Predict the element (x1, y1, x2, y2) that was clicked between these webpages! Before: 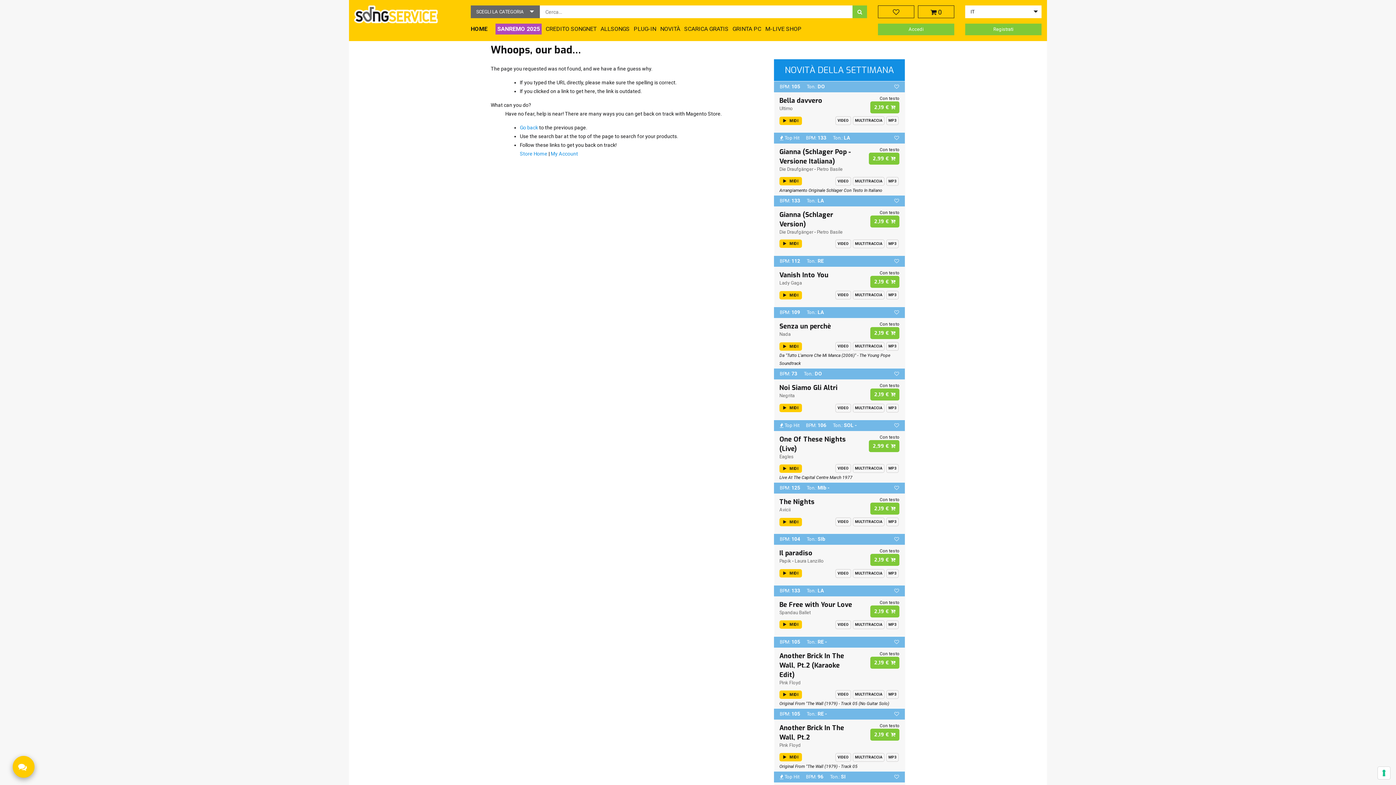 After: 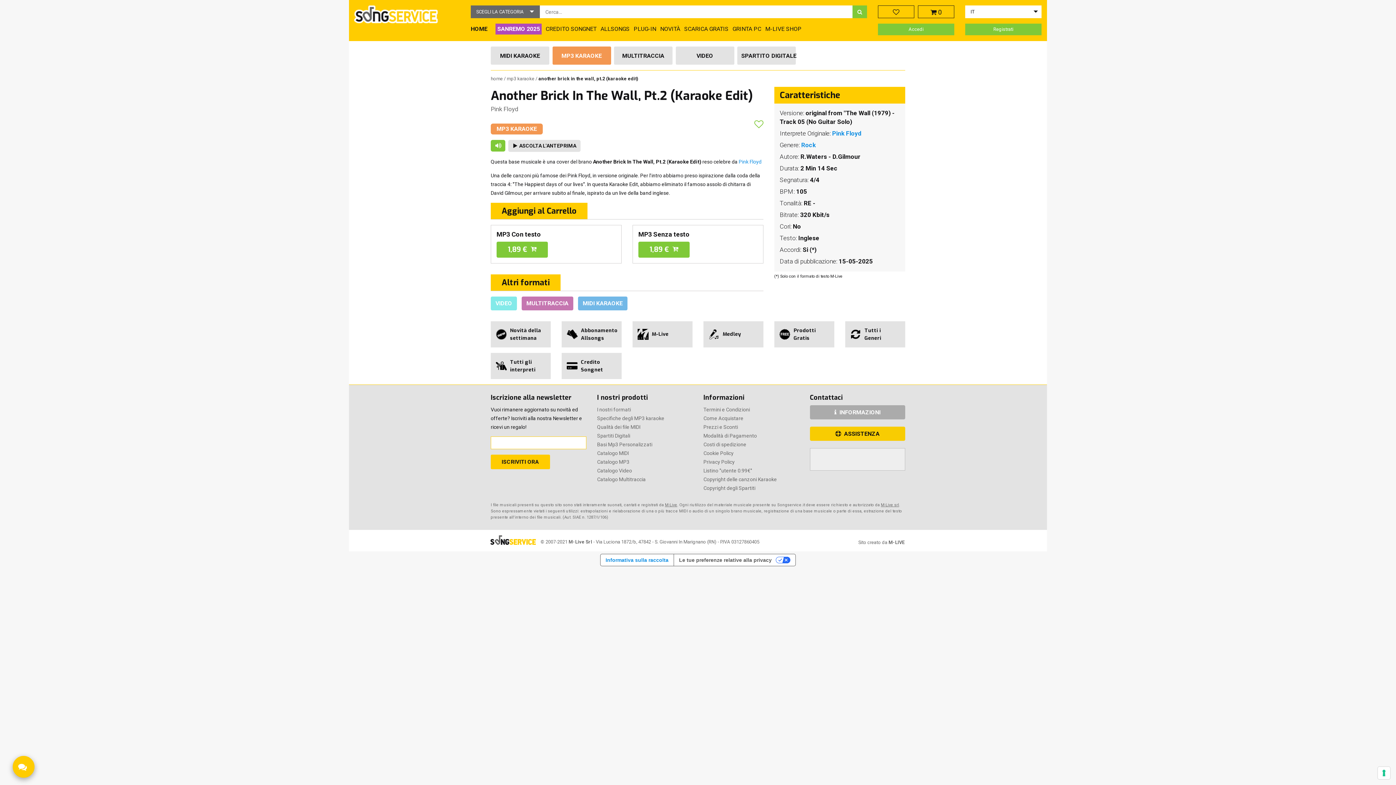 Action: label: MP3 bbox: (886, 690, 898, 699)